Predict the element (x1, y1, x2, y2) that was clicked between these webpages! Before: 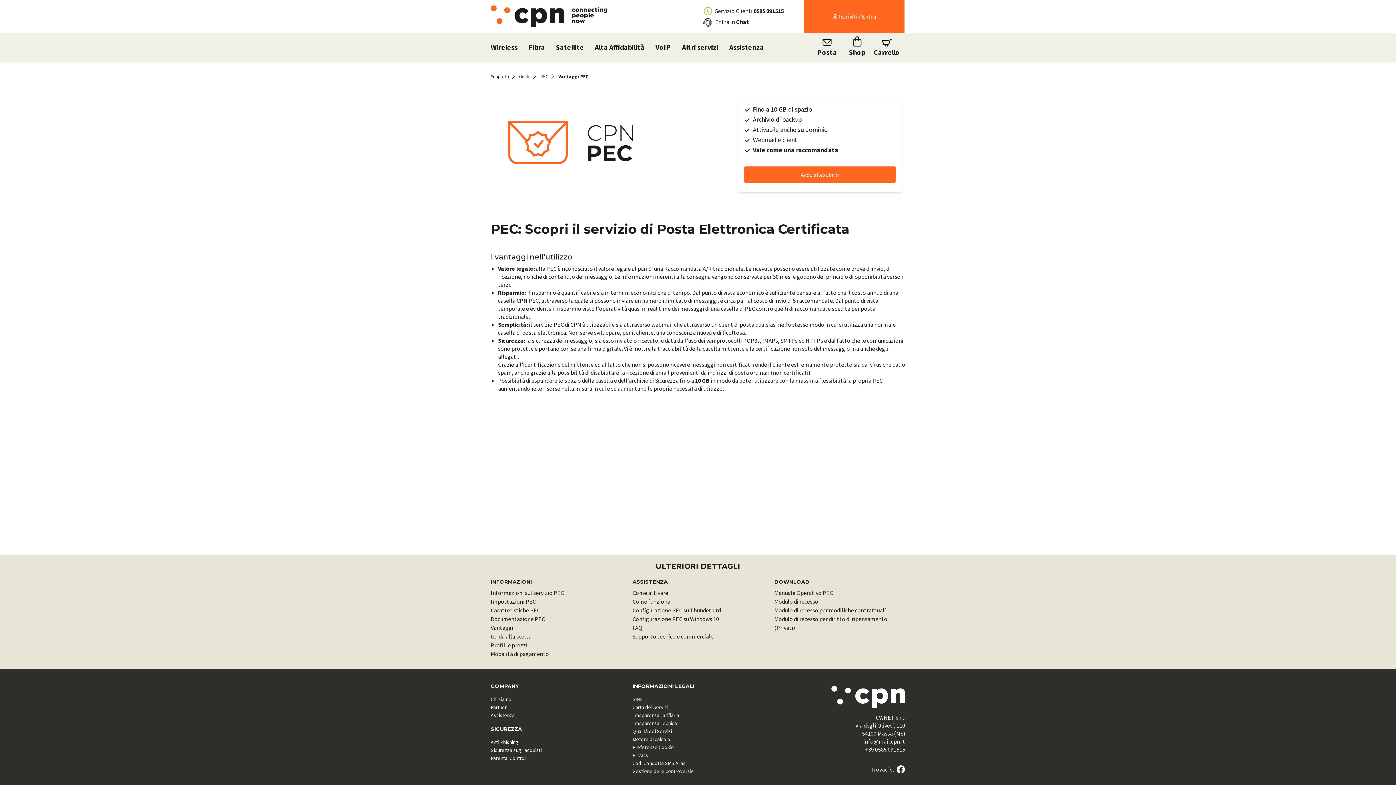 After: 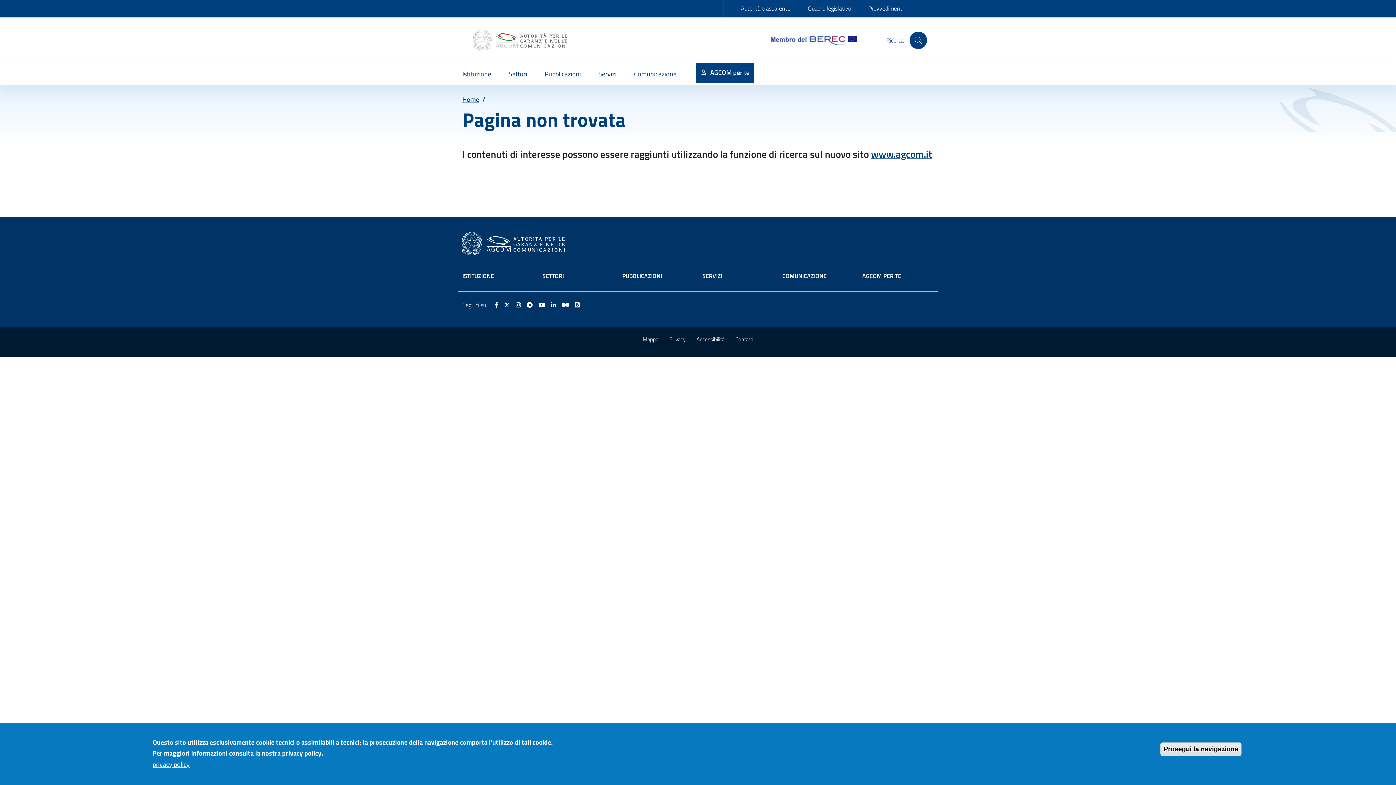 Action: label: SINB bbox: (632, 696, 642, 702)